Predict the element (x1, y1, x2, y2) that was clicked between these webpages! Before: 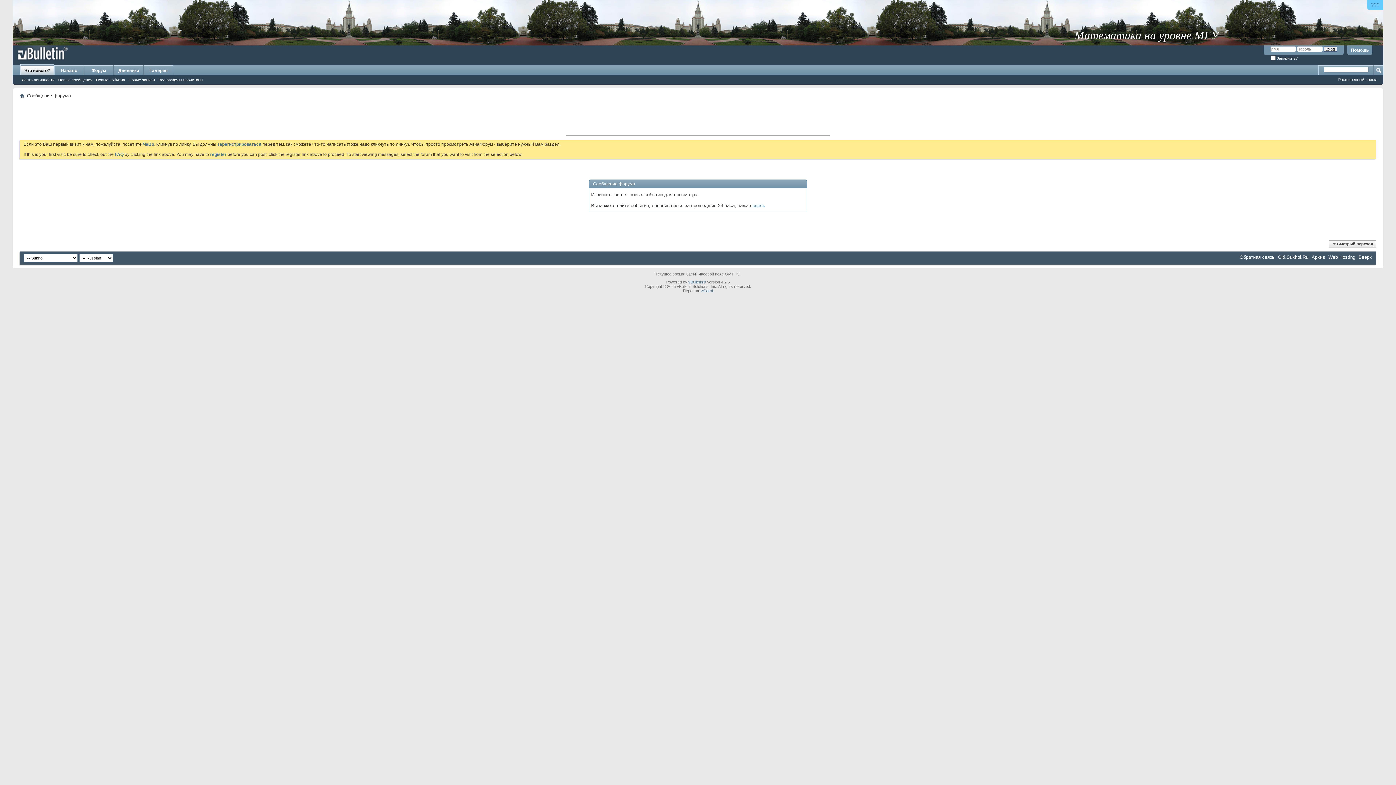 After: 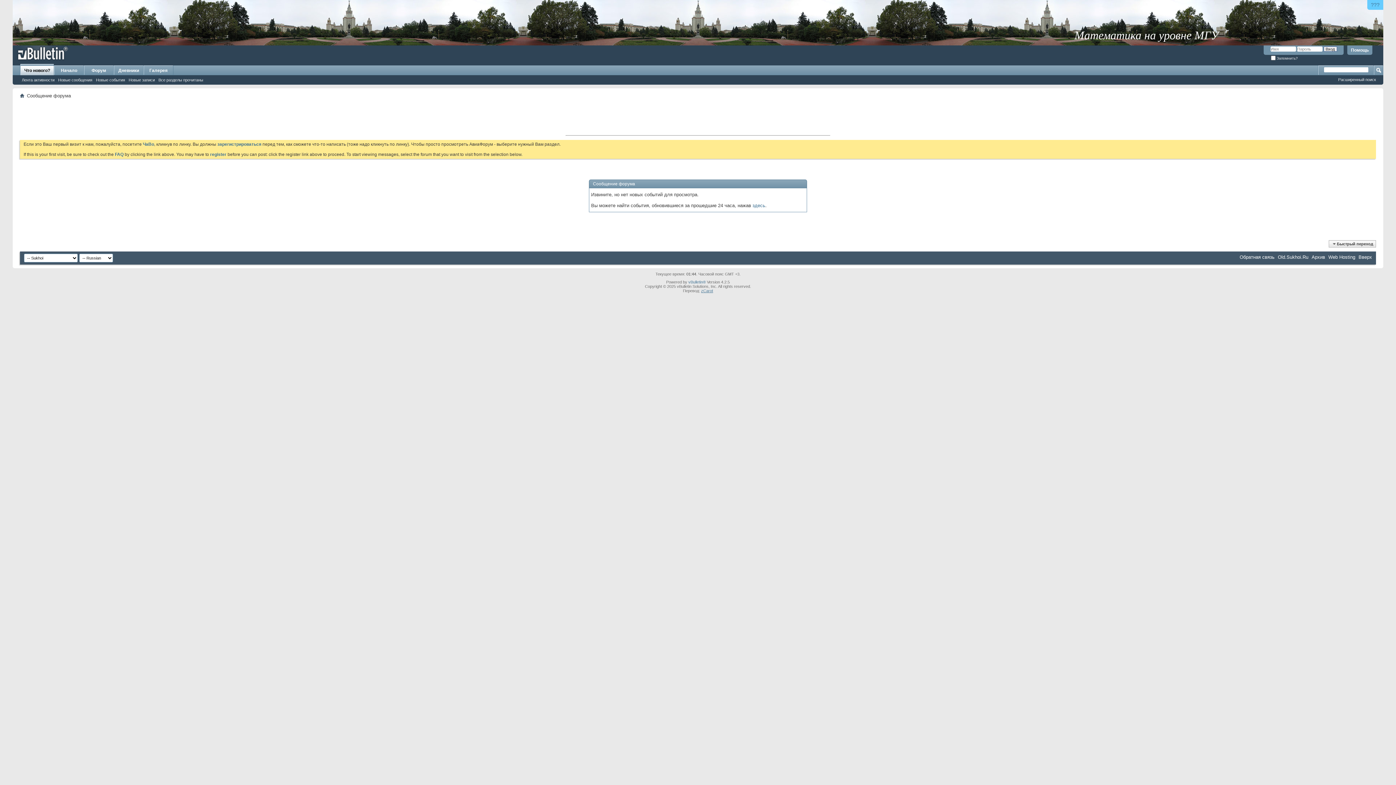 Action: bbox: (701, 288, 713, 293) label: zCarot